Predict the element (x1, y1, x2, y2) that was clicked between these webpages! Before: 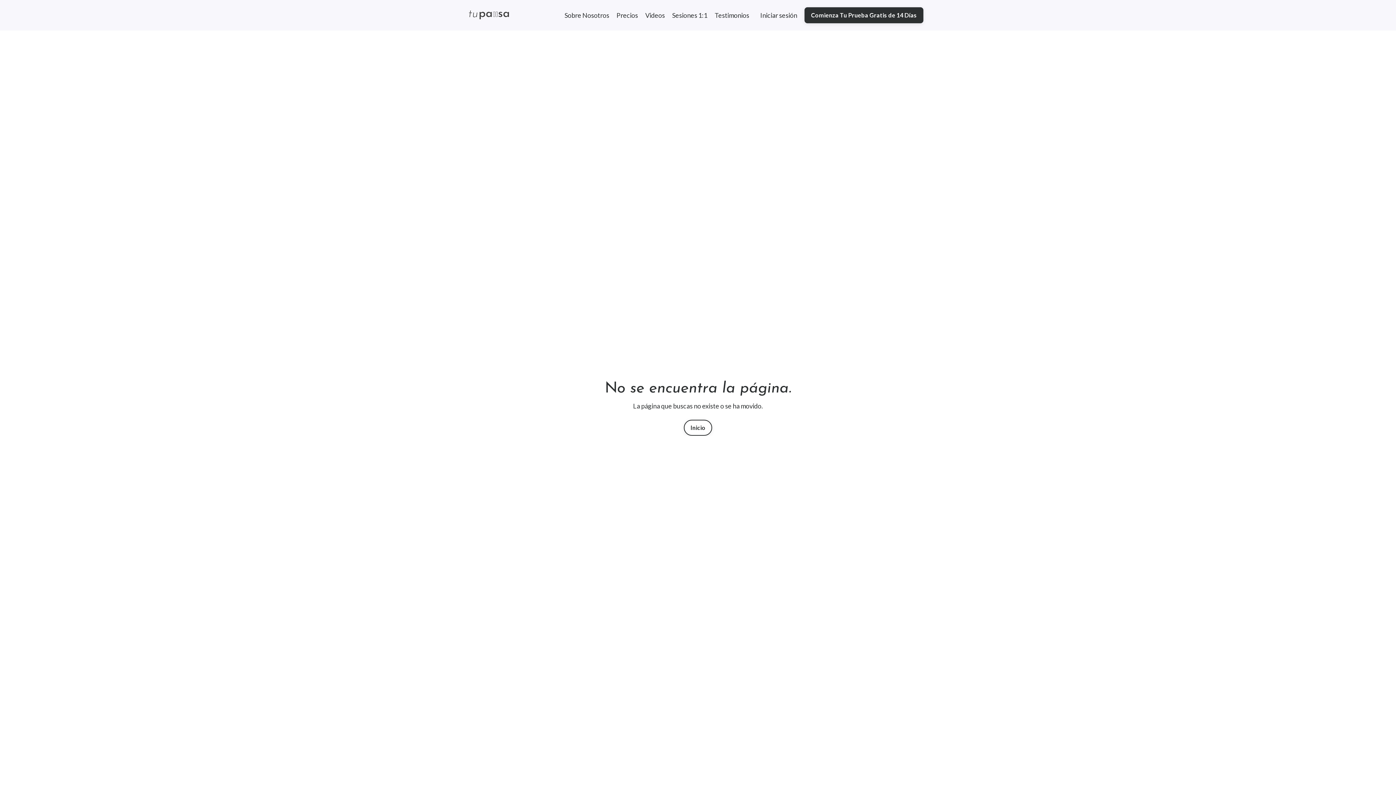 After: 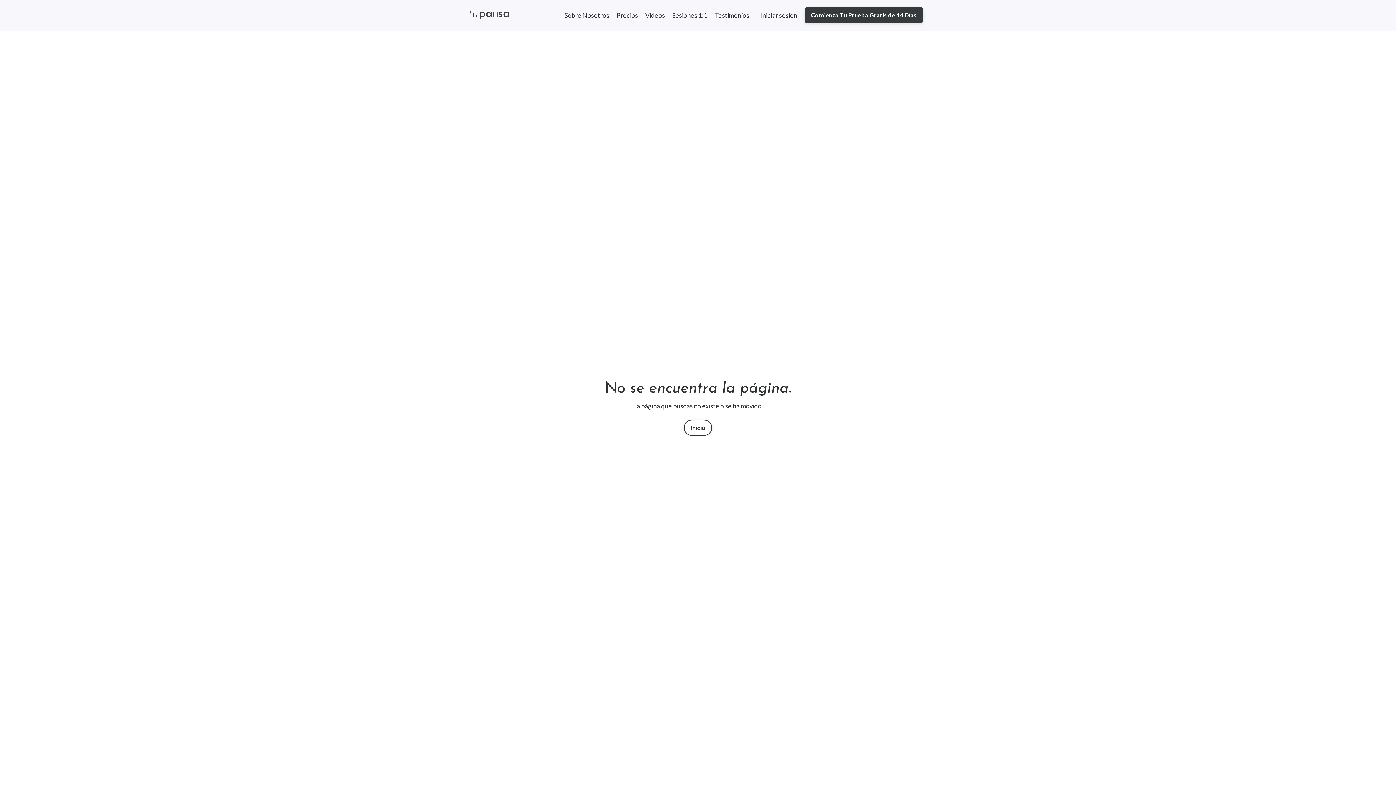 Action: bbox: (804, 7, 923, 23) label: Comienza Tu Prueba Gratis de 14 Días